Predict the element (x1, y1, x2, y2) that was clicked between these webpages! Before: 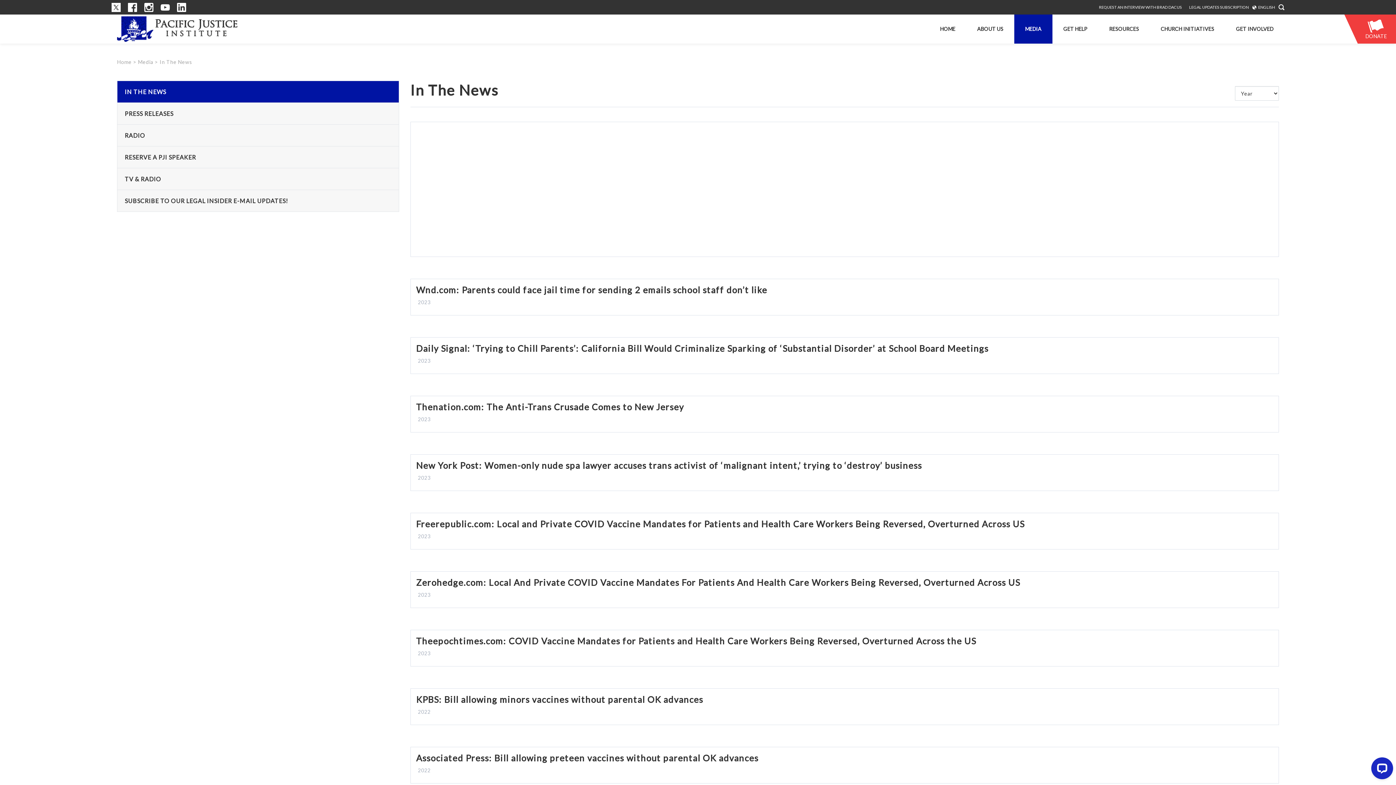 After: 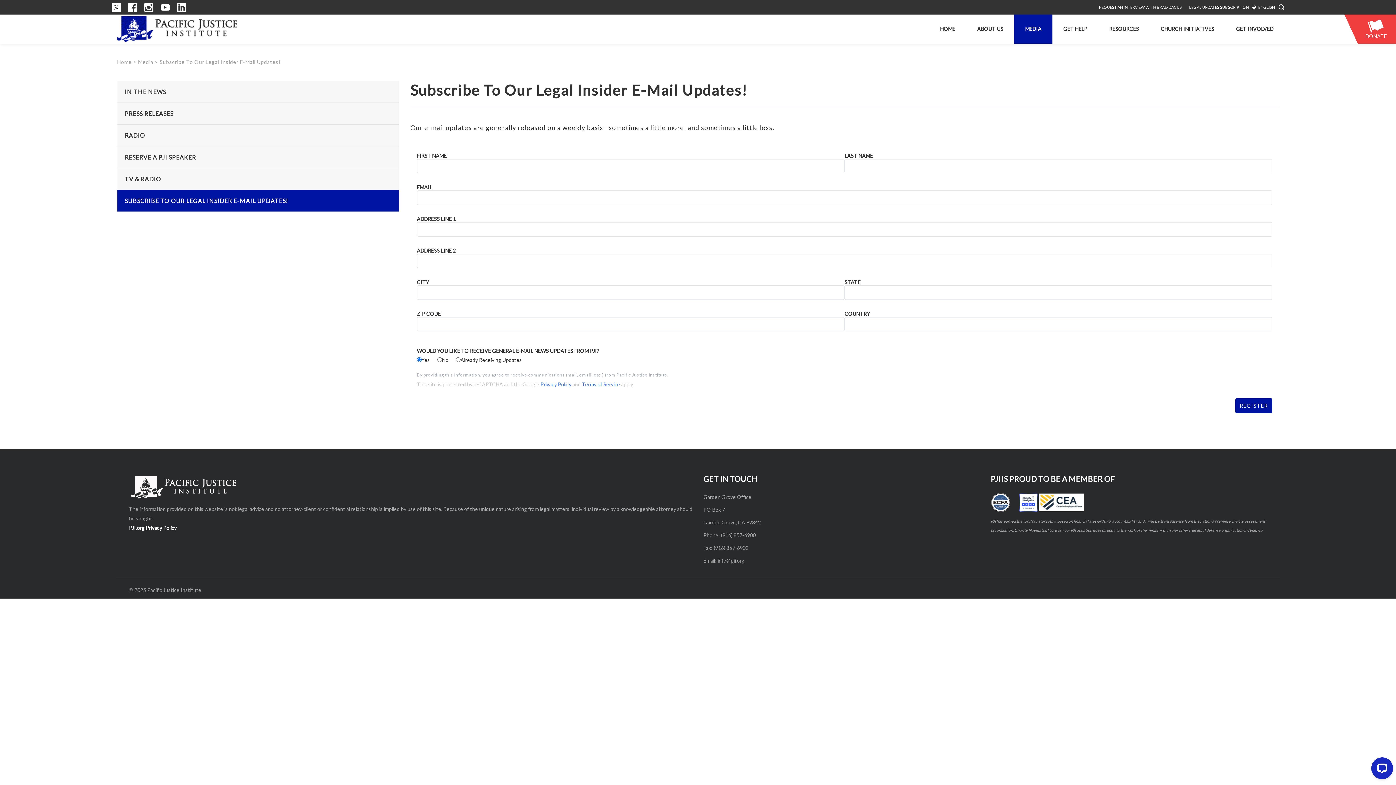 Action: label: SUBSCRIBE TO OUR LEGAL INSIDER E-MAIL UPDATES! bbox: (117, 190, 398, 211)